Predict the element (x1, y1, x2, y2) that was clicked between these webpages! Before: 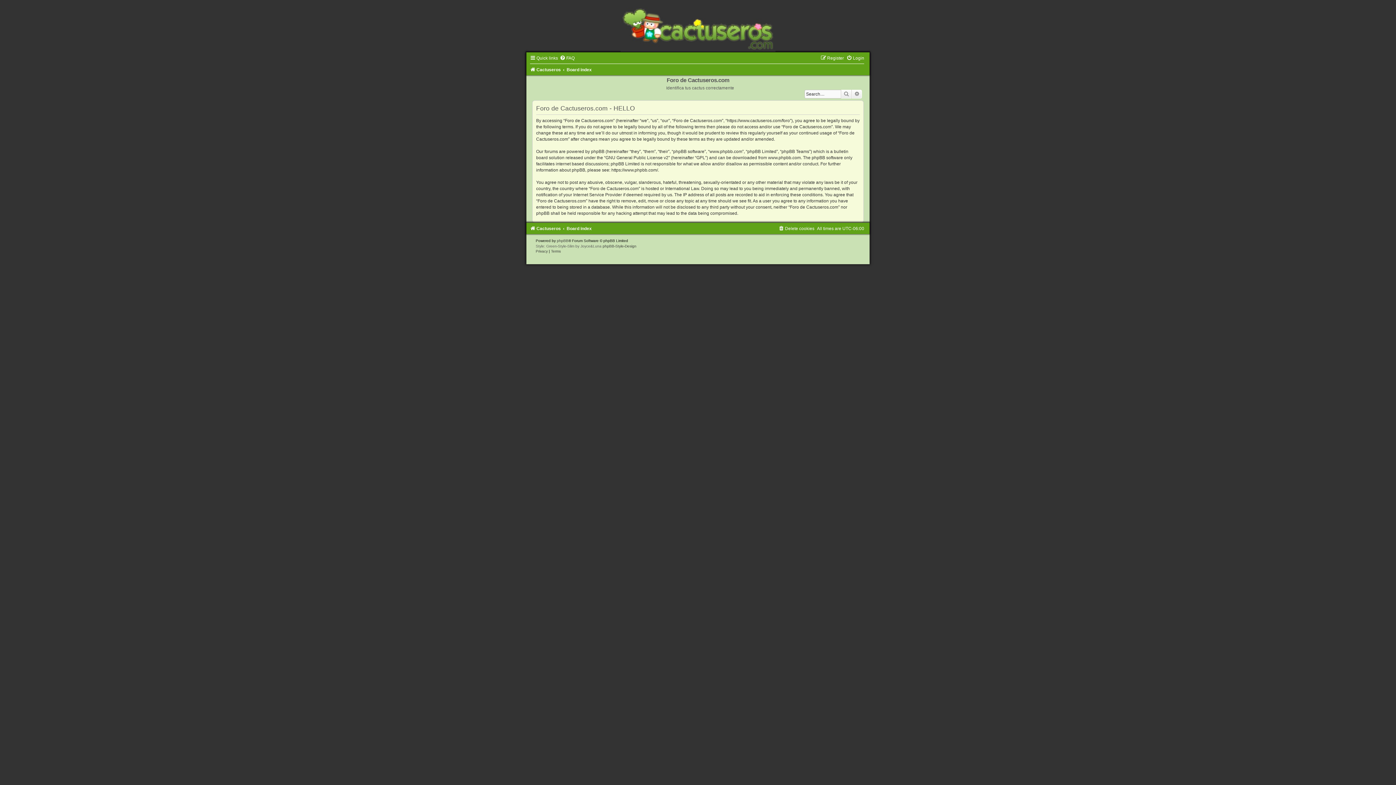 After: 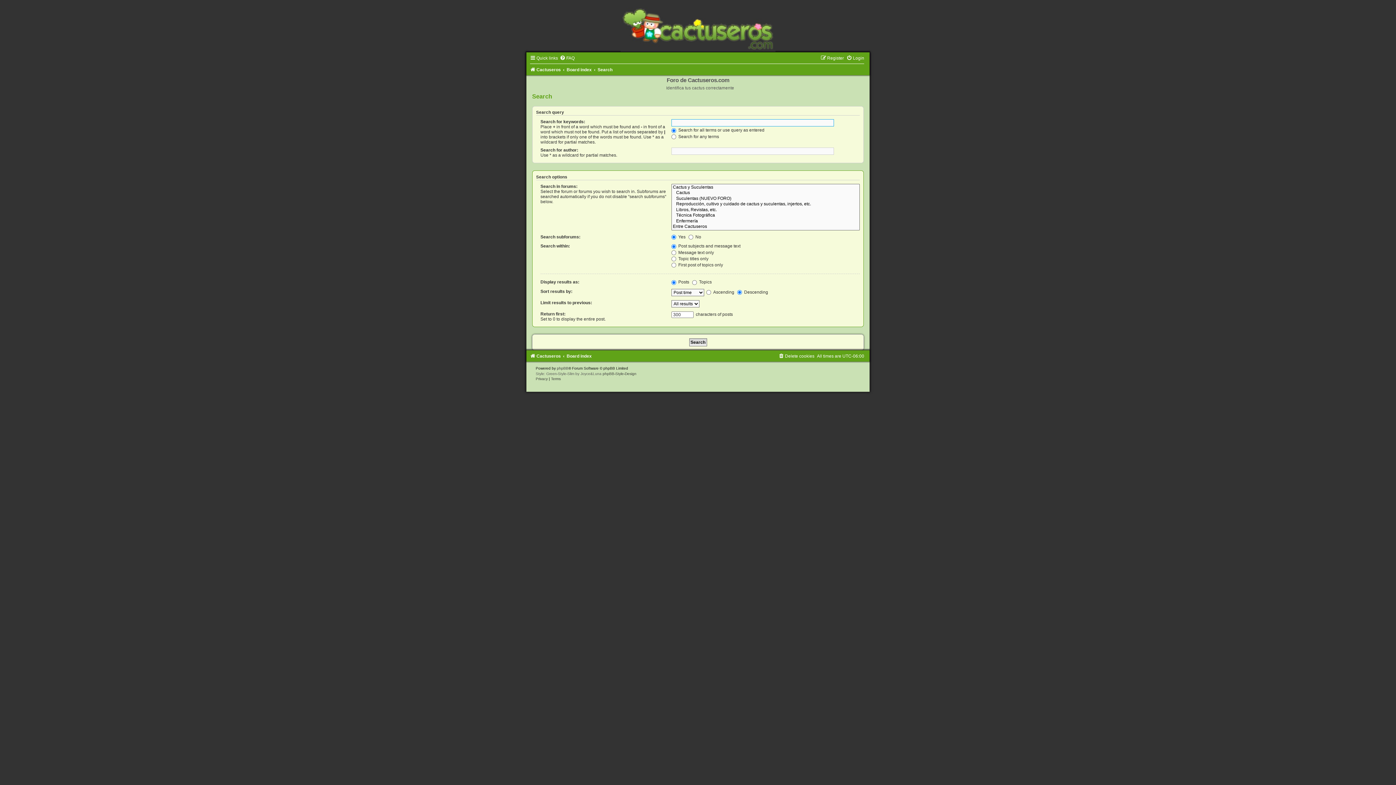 Action: bbox: (852, 89, 862, 98) label: Advanced search